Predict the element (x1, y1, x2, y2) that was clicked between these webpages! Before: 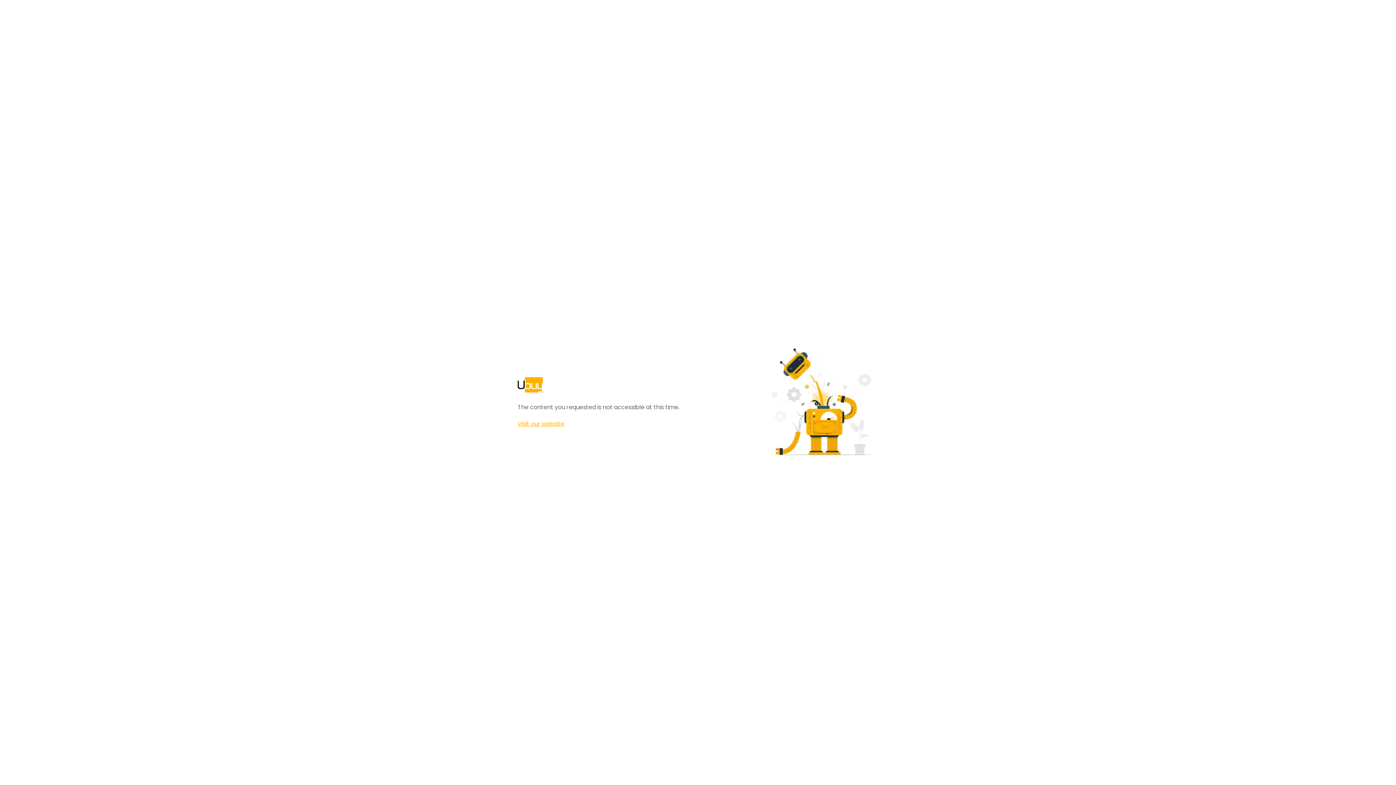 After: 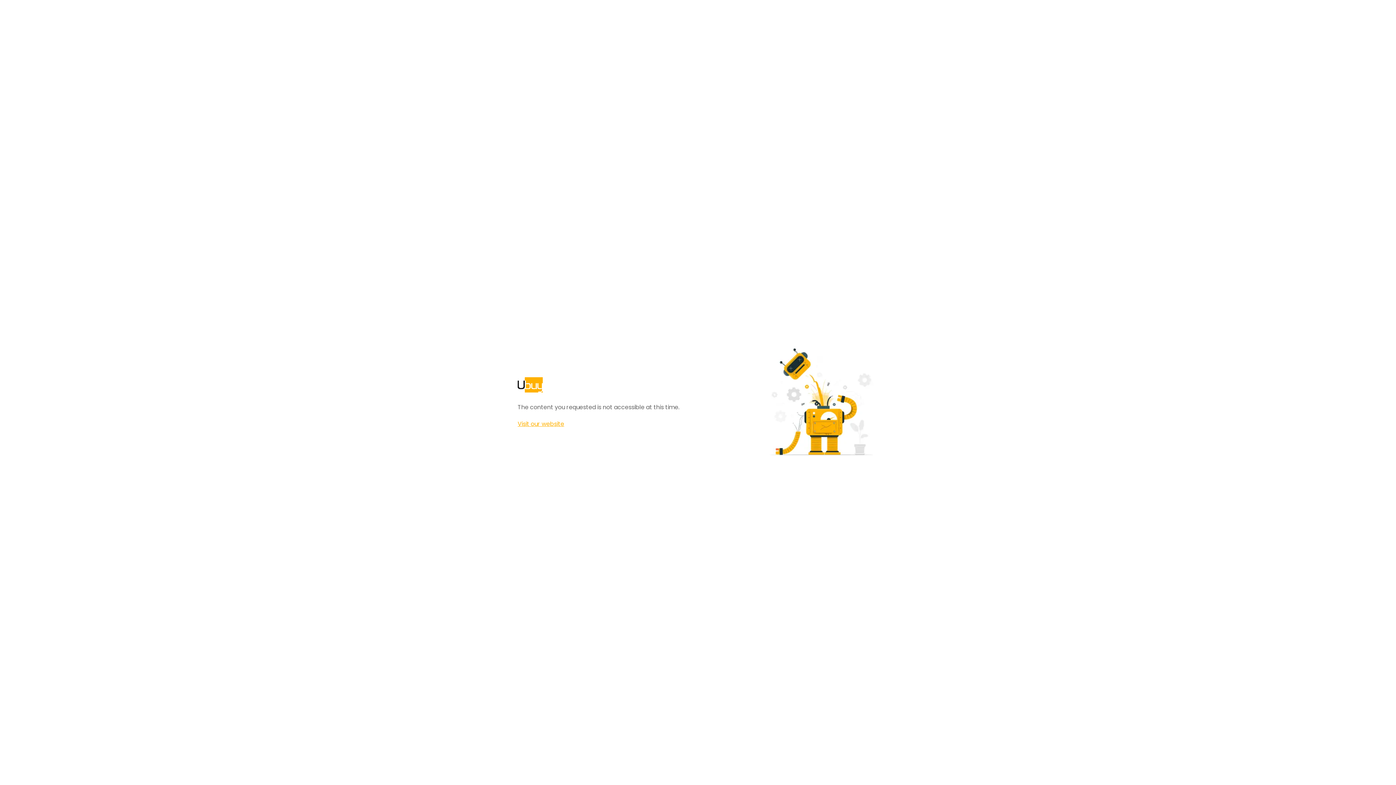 Action: bbox: (517, 420, 564, 428) label: Visit our website